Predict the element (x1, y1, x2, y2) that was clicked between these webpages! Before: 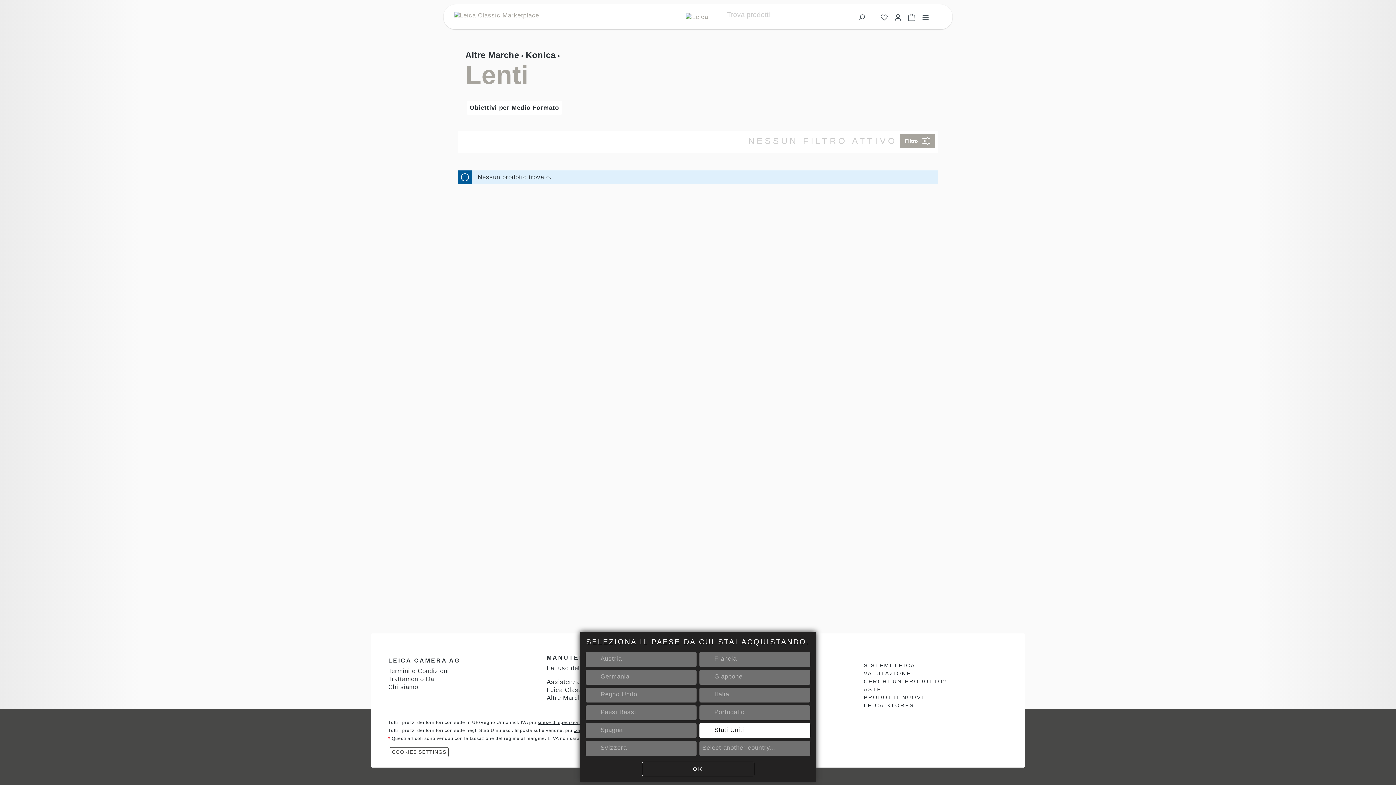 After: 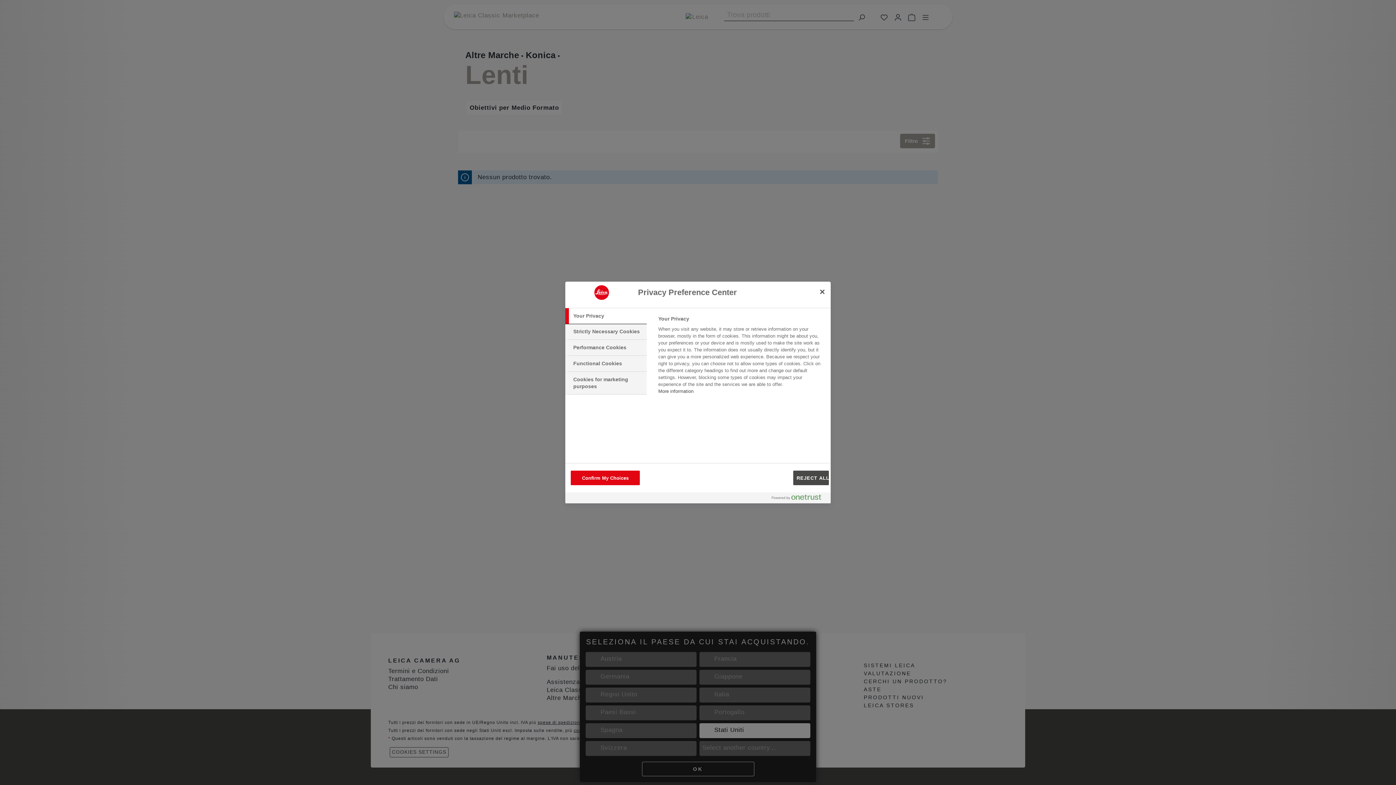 Action: label: COOKIES SETTINGS bbox: (389, 747, 448, 757)